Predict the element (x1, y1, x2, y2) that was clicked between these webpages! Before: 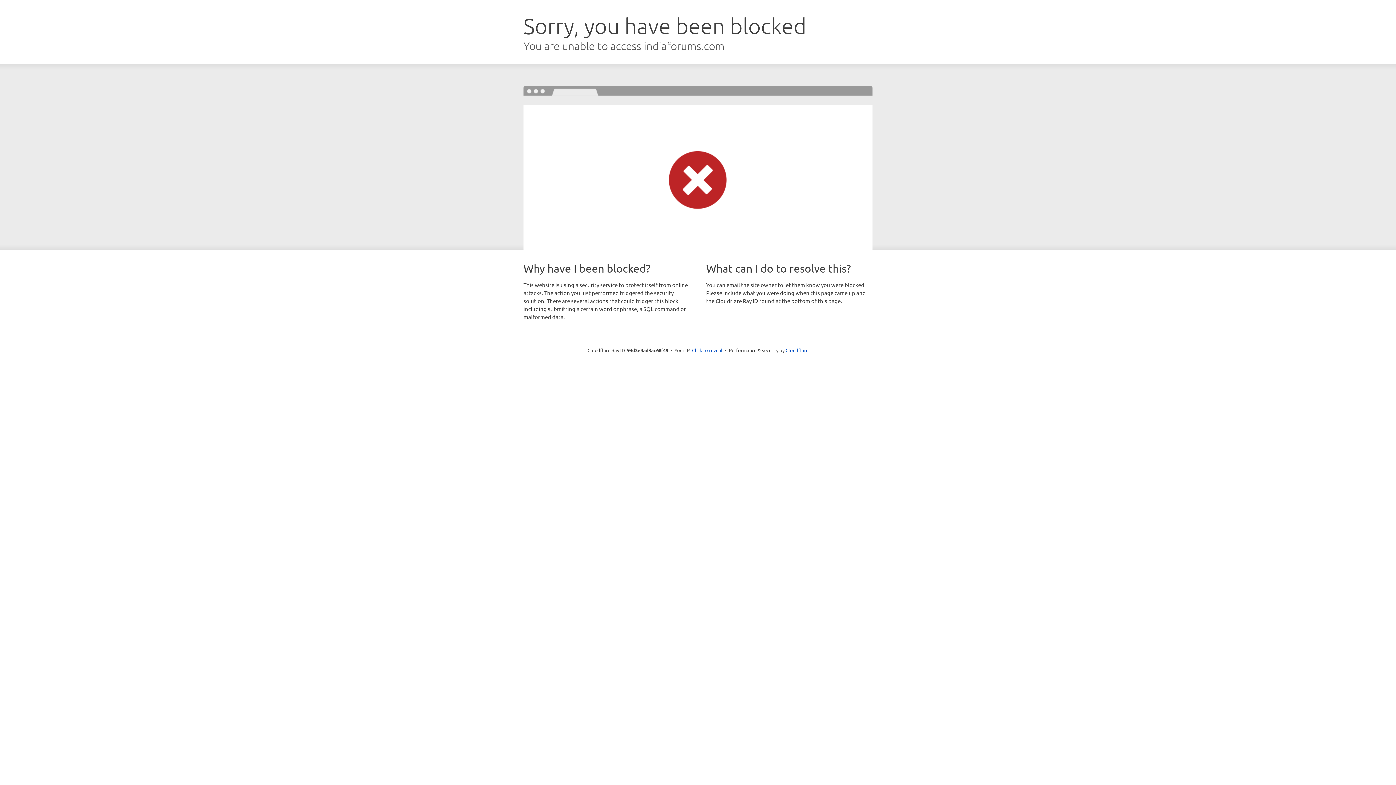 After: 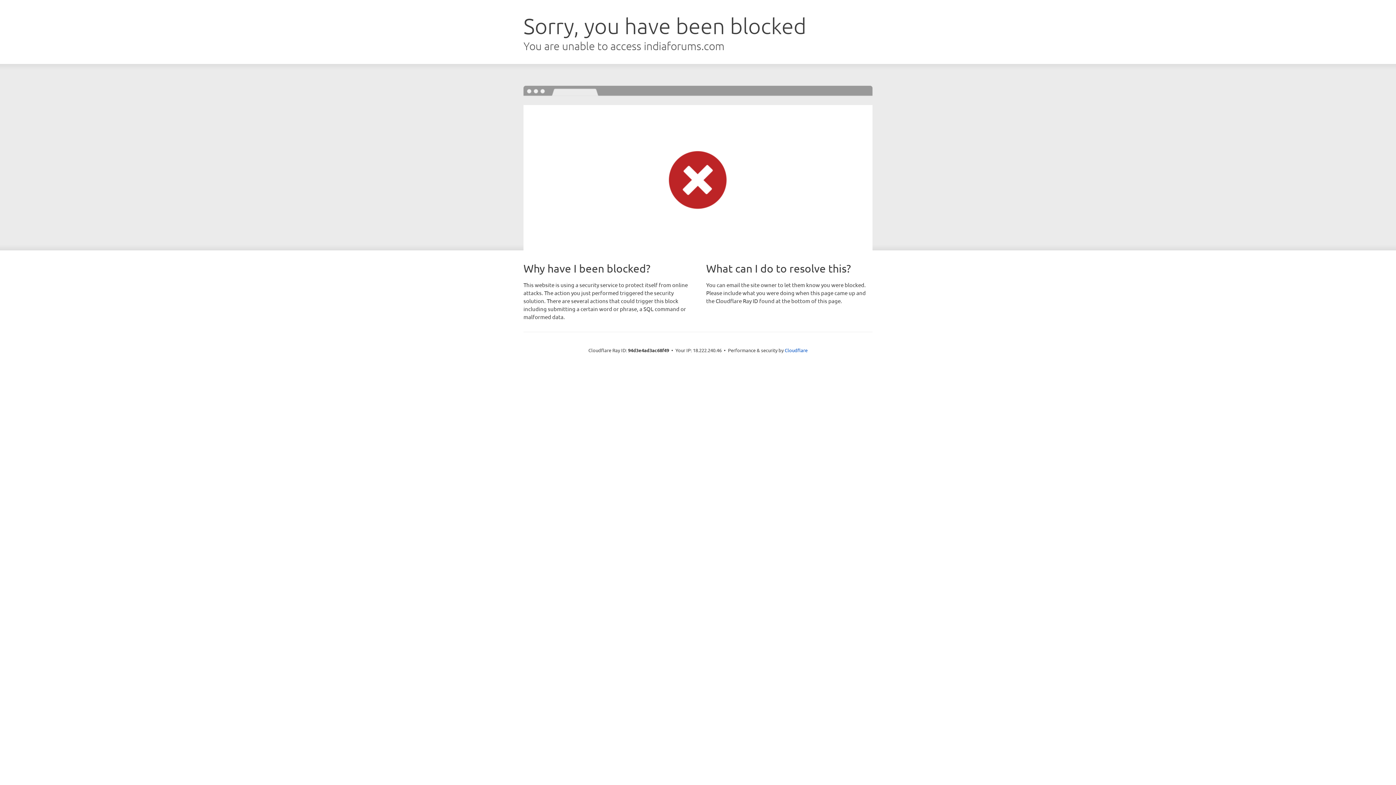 Action: bbox: (692, 346, 722, 353) label: Click to reveal